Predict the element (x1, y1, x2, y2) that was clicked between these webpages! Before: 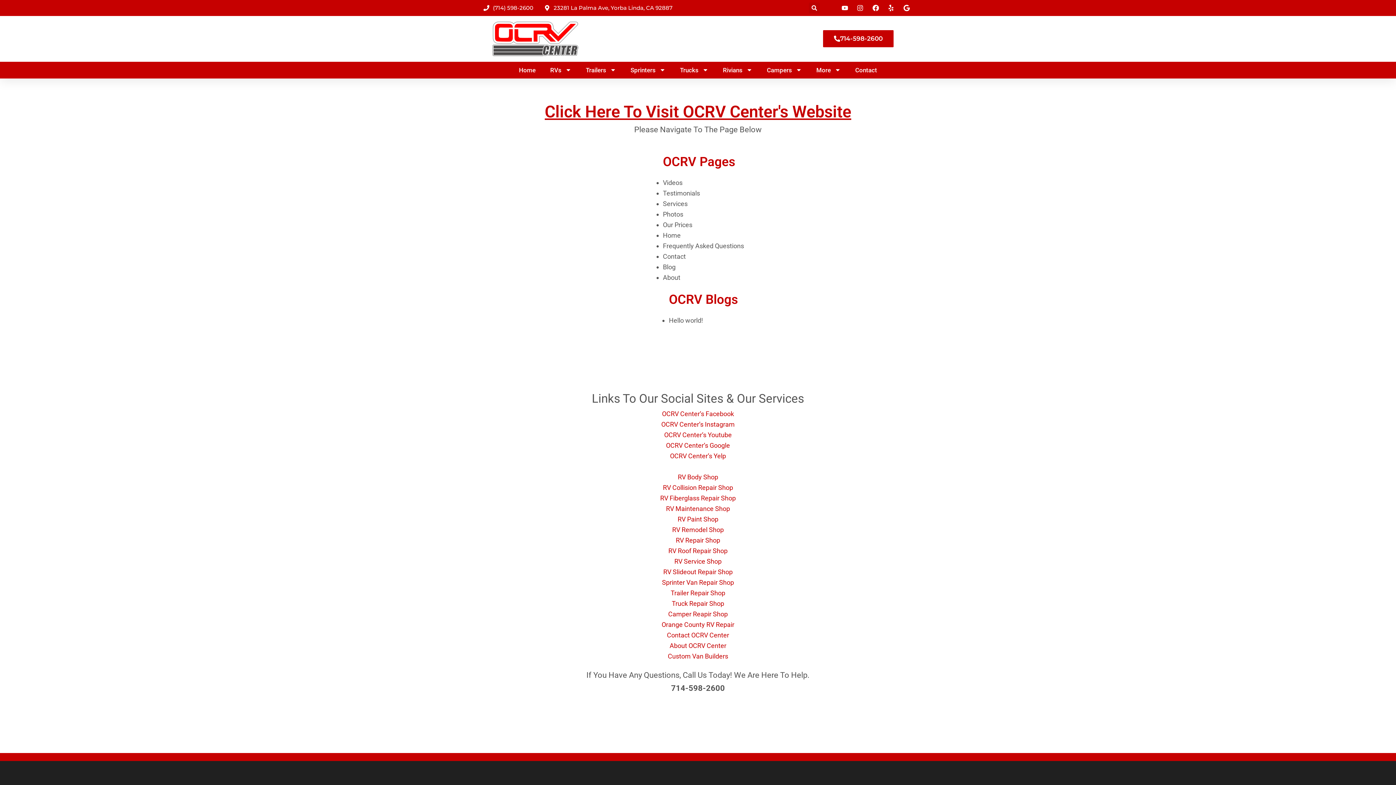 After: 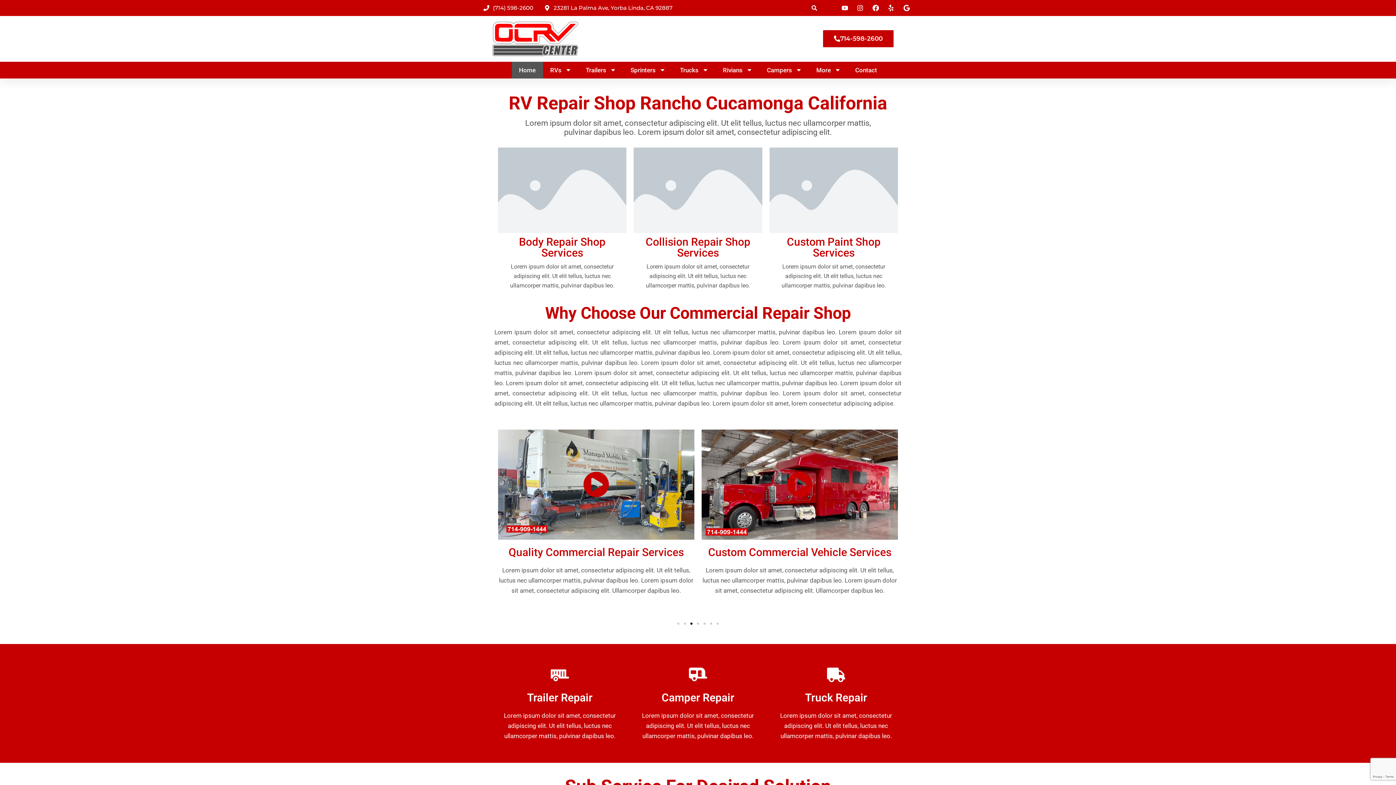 Action: bbox: (663, 231, 680, 239) label: Home